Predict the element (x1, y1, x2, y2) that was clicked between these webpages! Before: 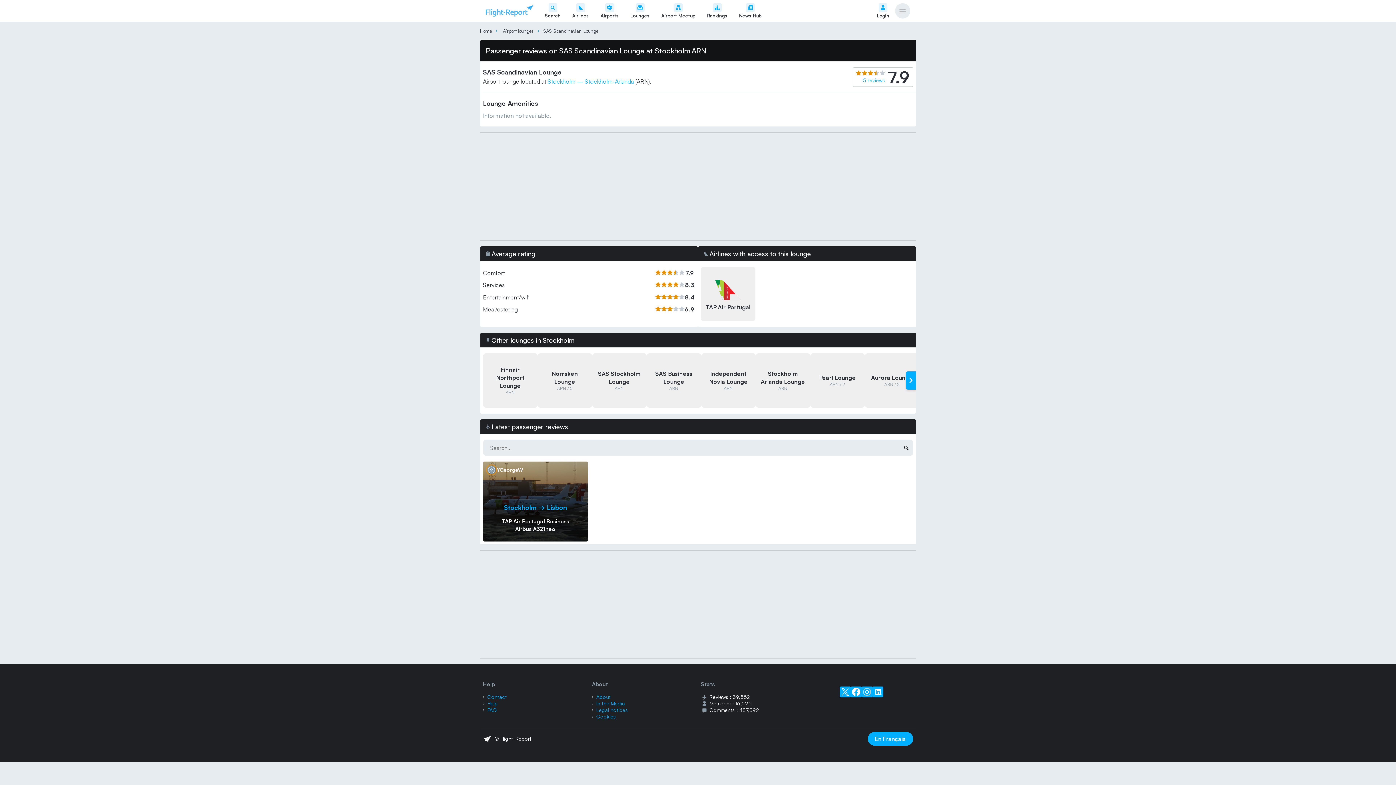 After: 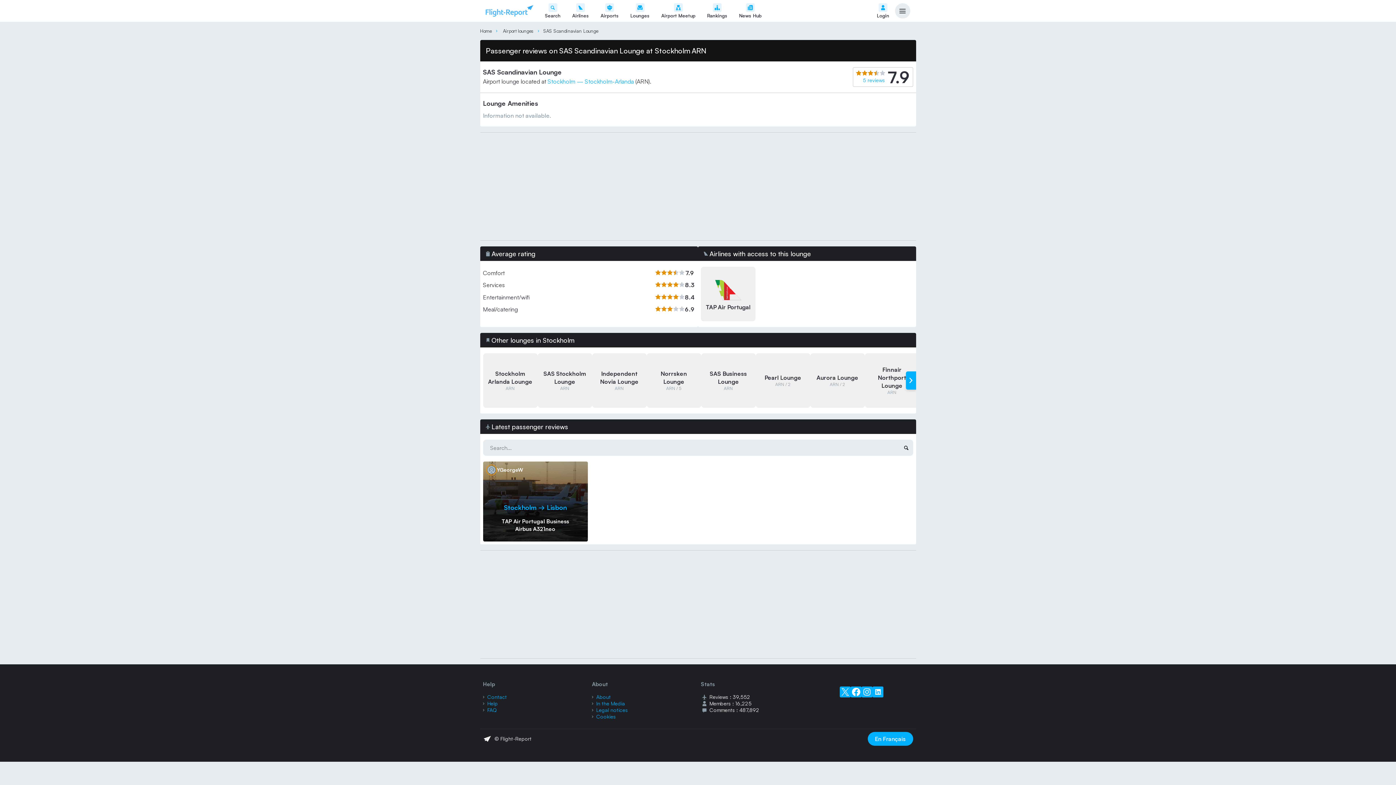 Action: bbox: (899, 440, 913, 456)